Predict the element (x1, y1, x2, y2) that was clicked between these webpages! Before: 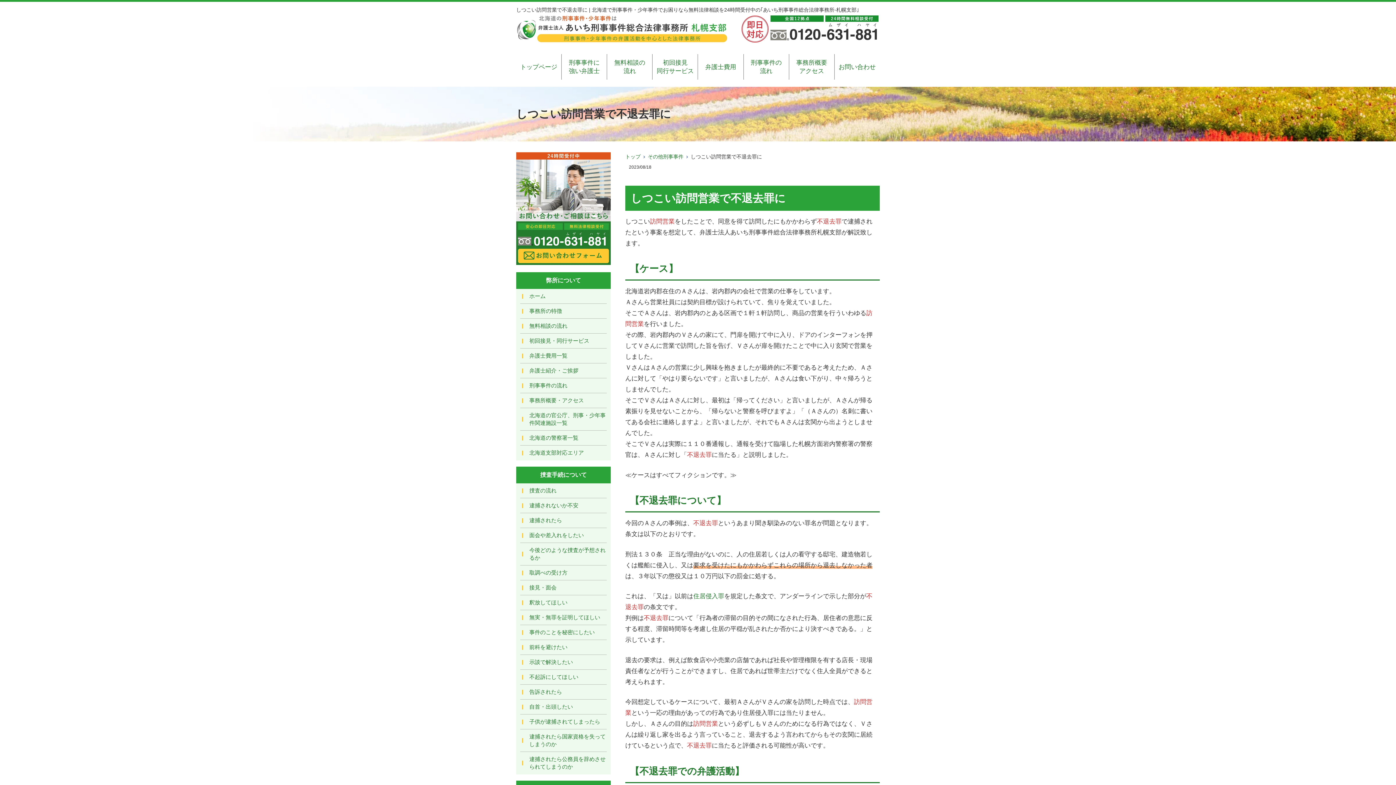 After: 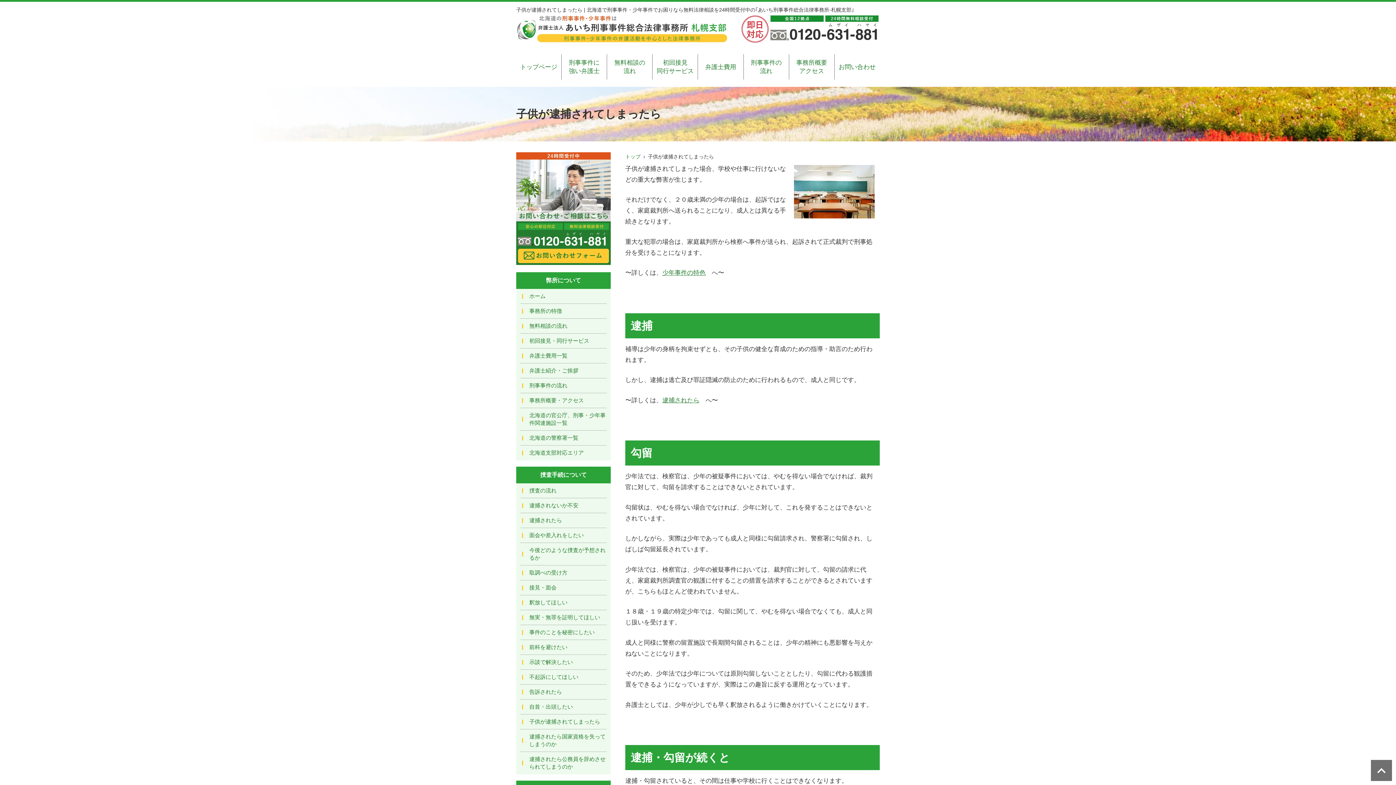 Action: label: 子供が逮捕されてしまったら bbox: (520, 714, 606, 729)